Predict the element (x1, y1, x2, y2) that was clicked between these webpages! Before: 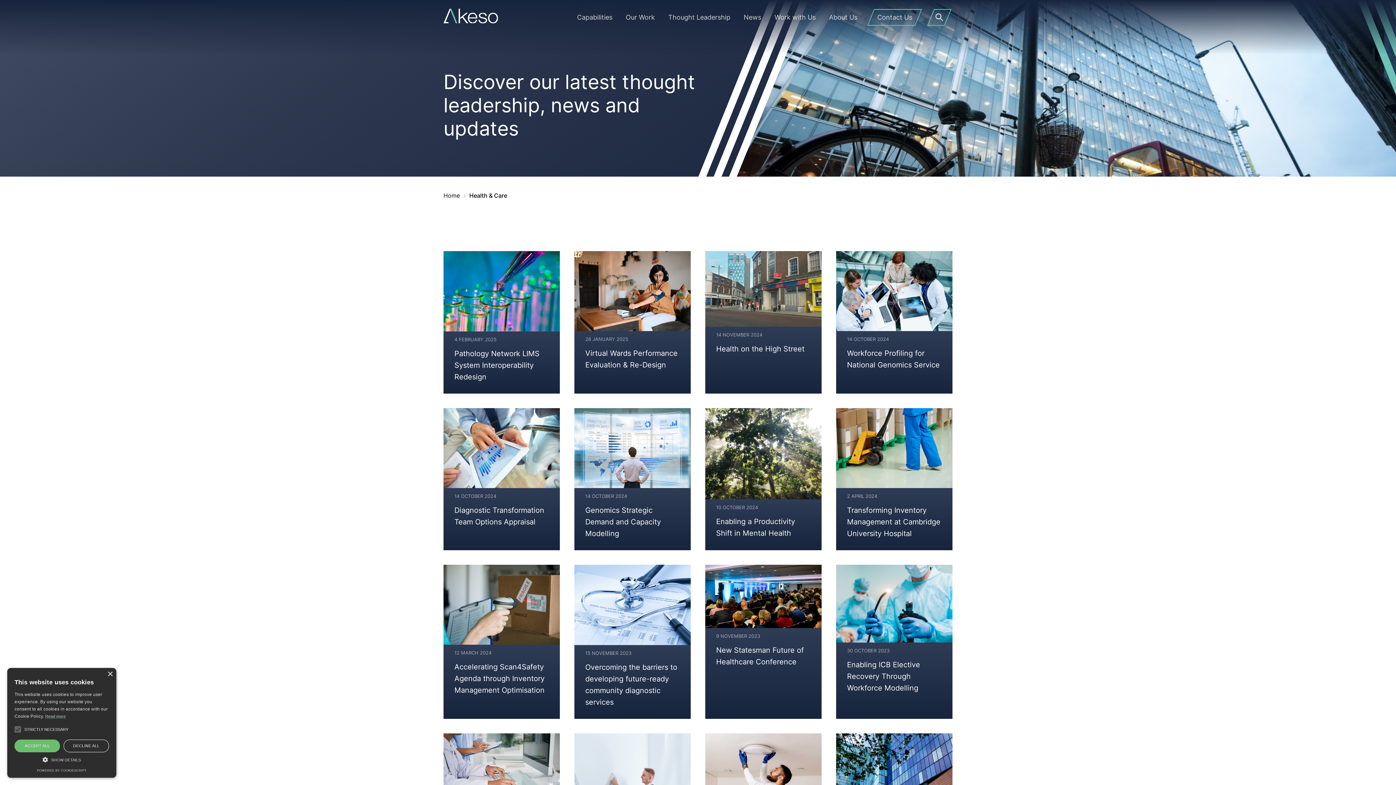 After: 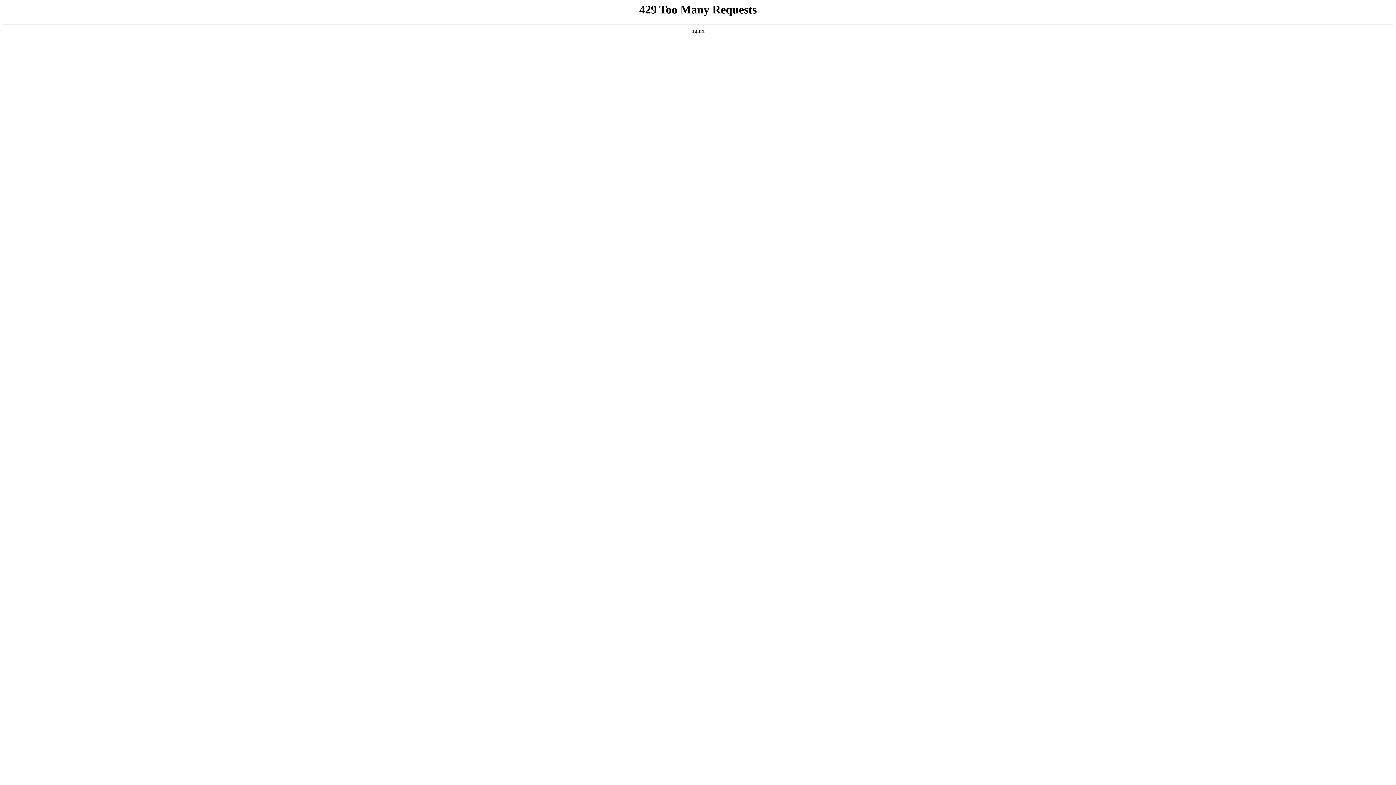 Action: bbox: (836, 565, 952, 719) label: 30 OCTOBER 2023
19 JUNE 2025
Enabling ICB Elective Recovery Through Workforce Modelling